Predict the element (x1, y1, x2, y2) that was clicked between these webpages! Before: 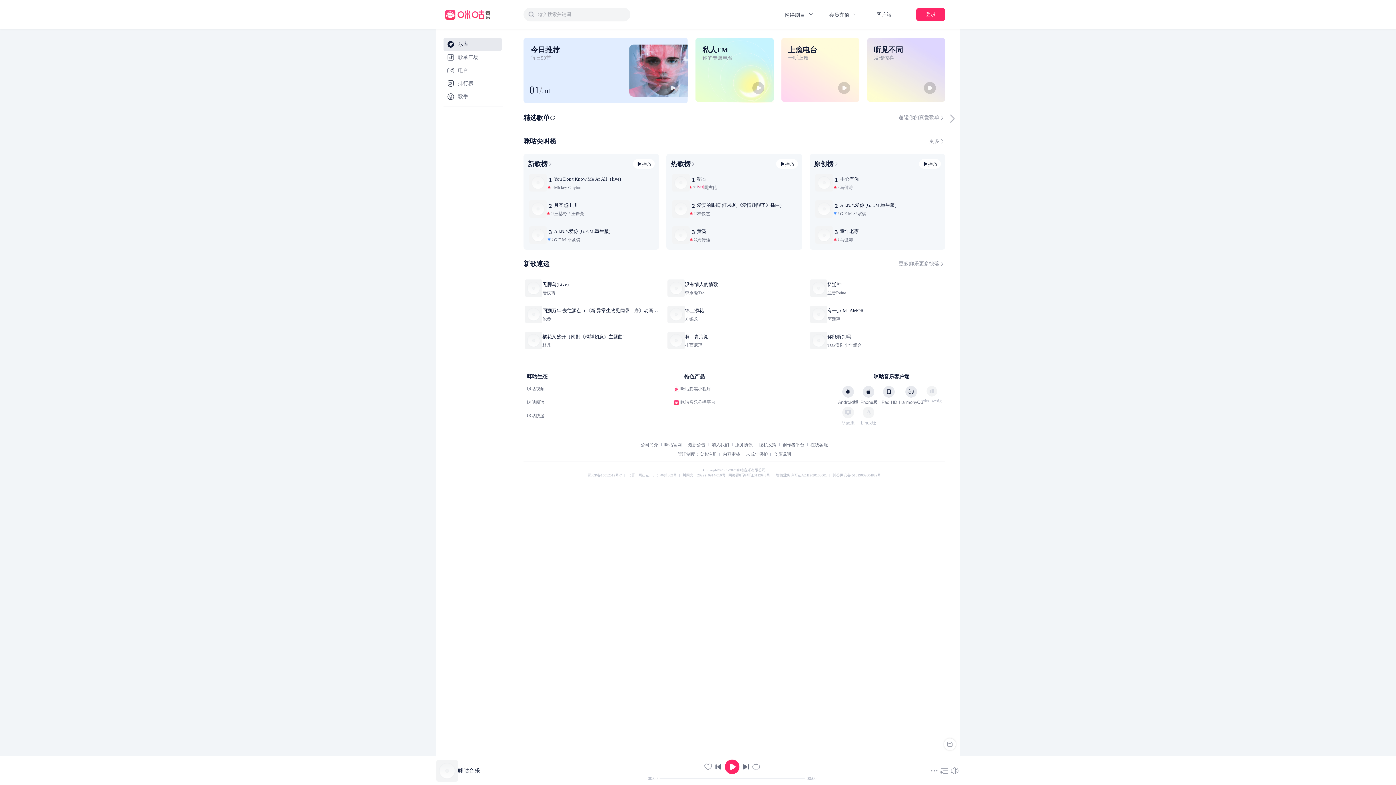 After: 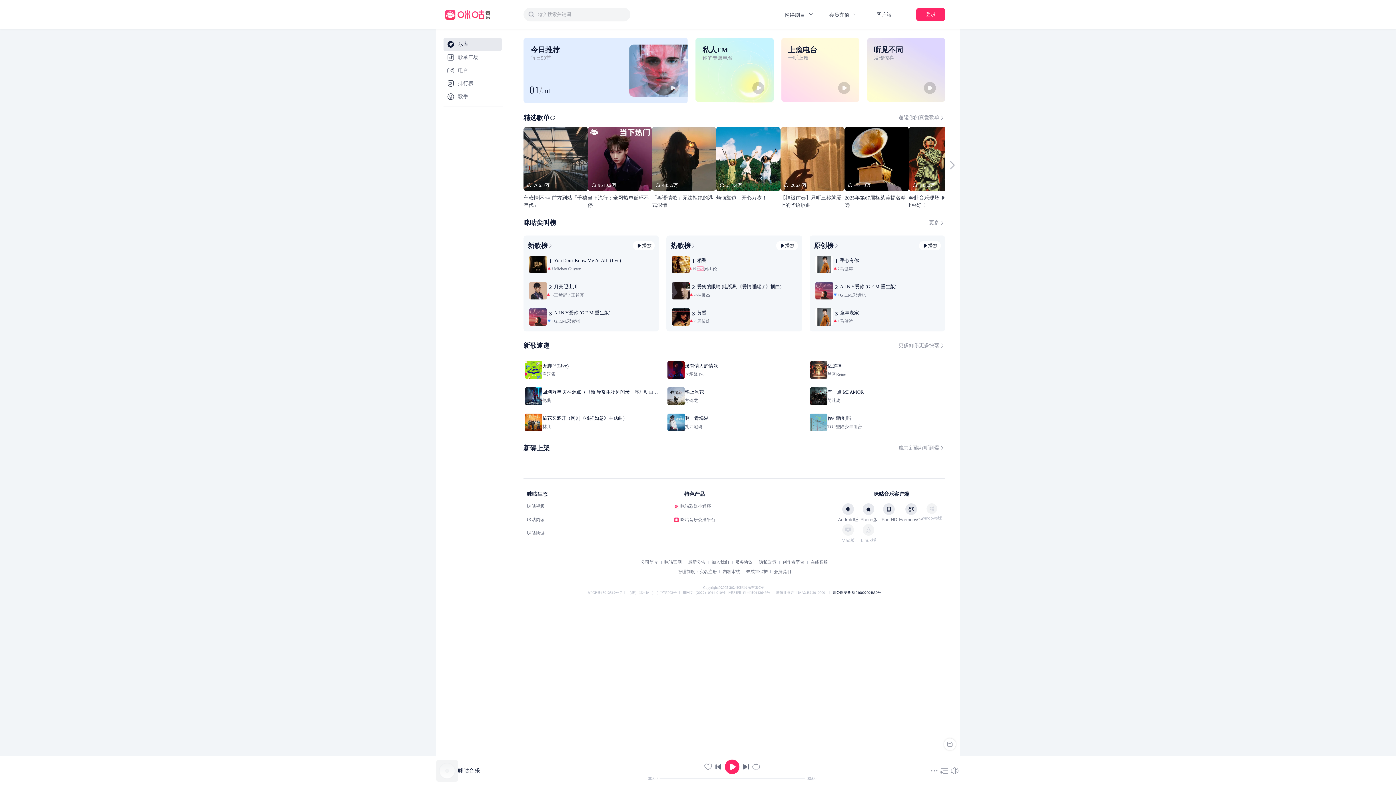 Action: label: 川公网安备 51019002004889号 bbox: (832, 254, 881, 258)